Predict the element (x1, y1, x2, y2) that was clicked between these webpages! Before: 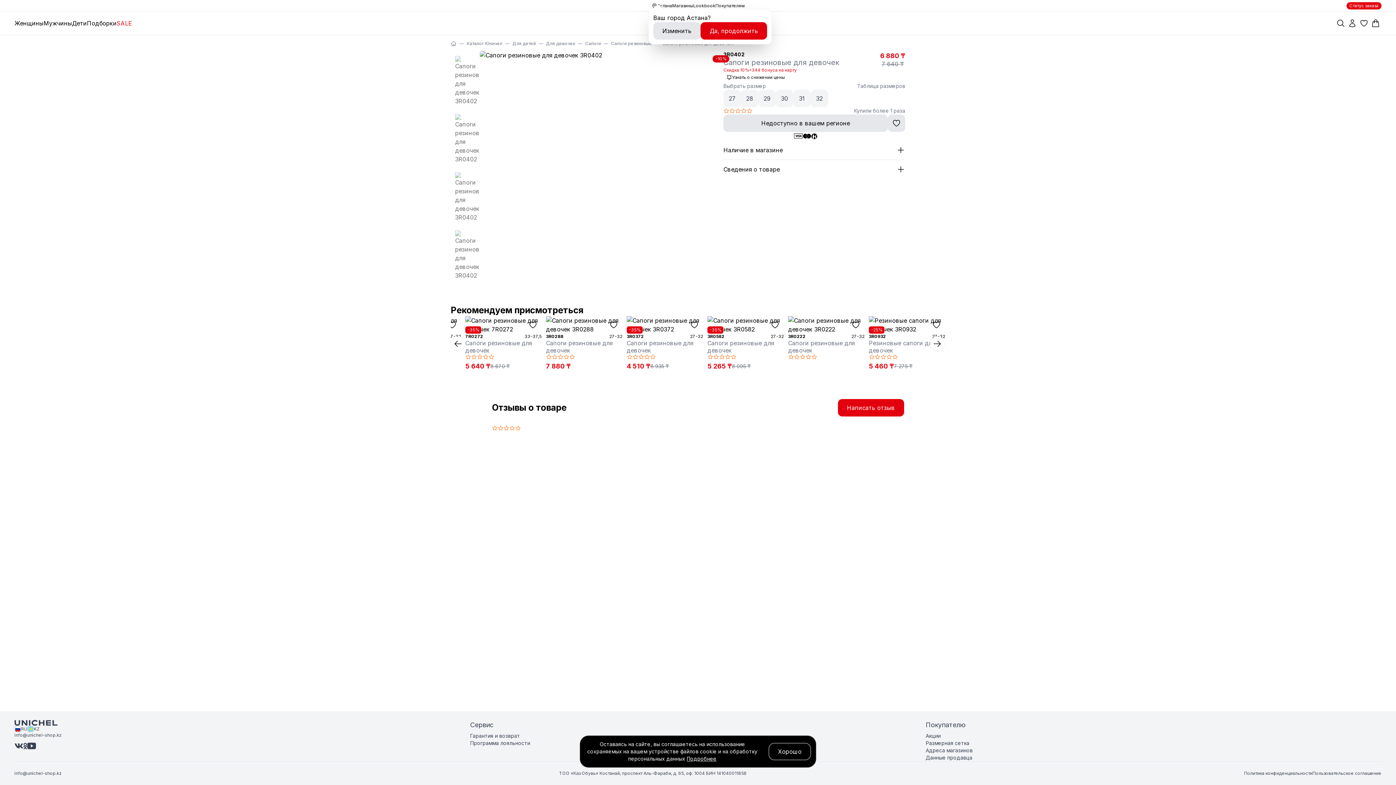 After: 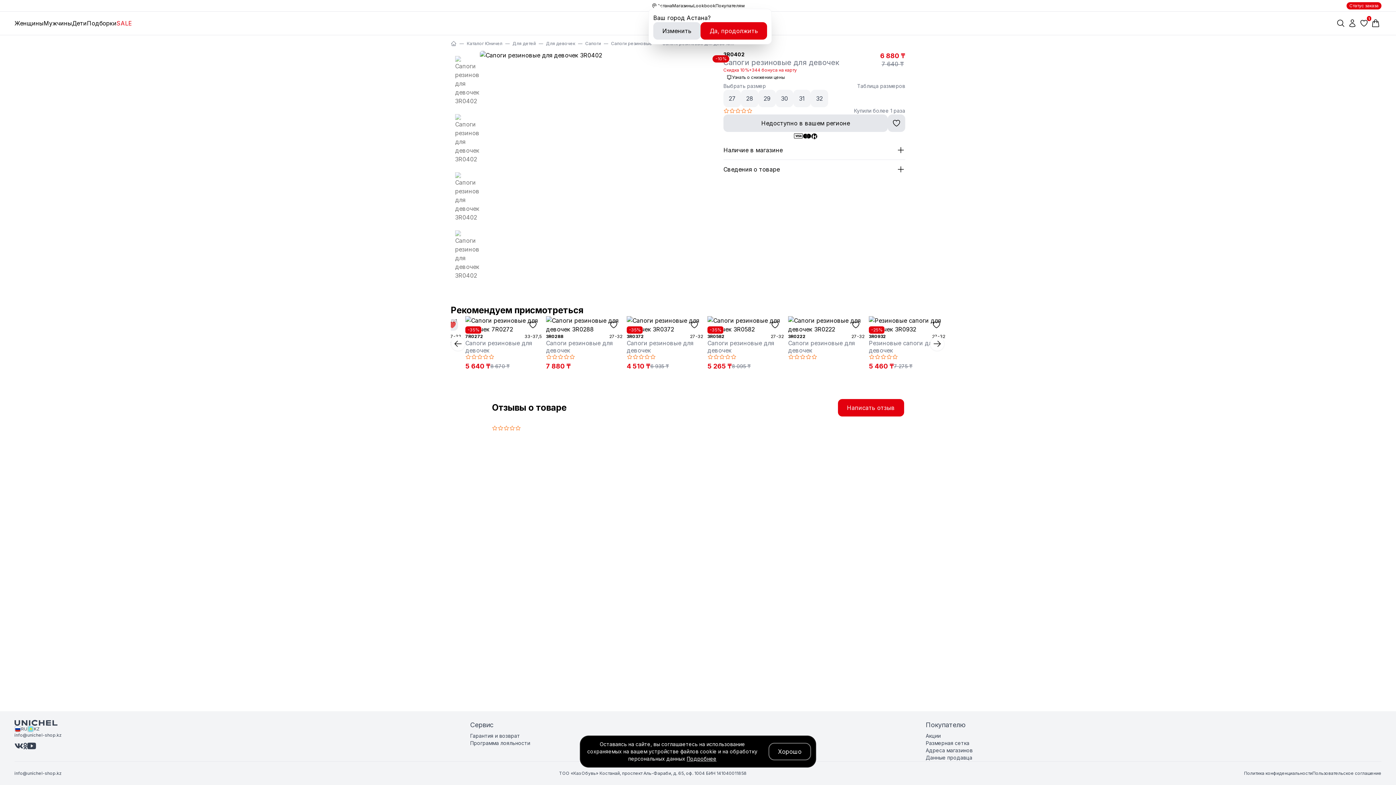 Action: bbox: (593, 319, 605, 330) label: Избранные товары